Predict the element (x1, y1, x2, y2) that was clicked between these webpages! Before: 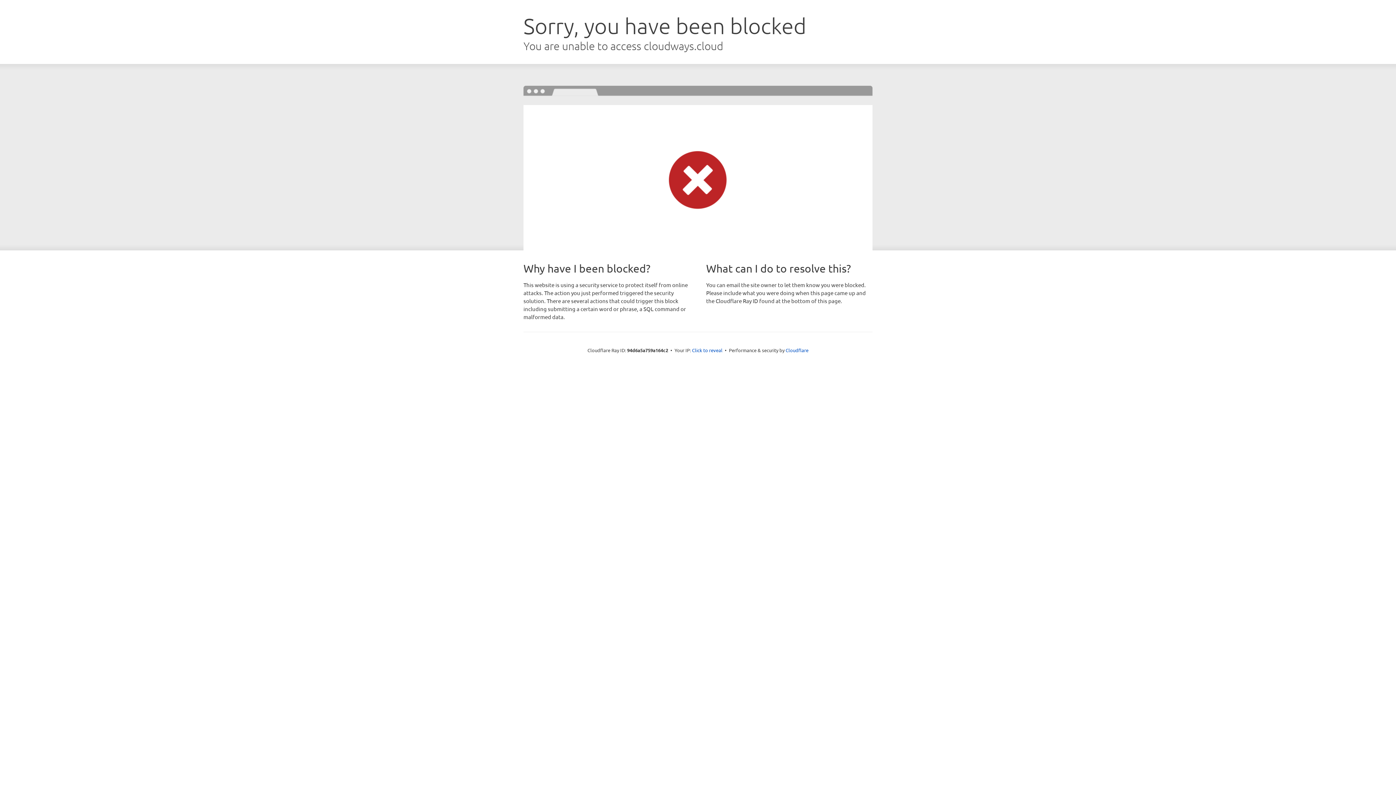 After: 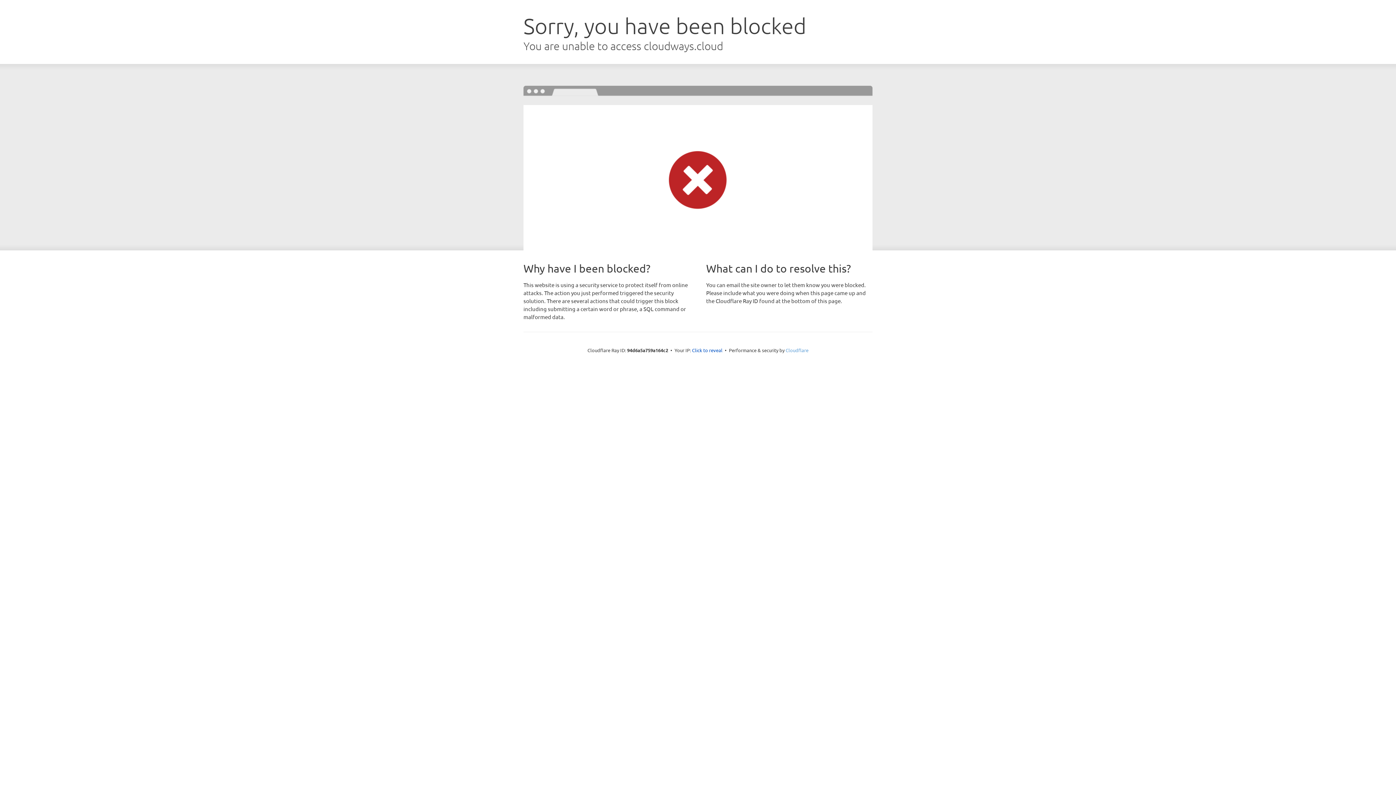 Action: label: Cloudflare bbox: (785, 347, 808, 353)